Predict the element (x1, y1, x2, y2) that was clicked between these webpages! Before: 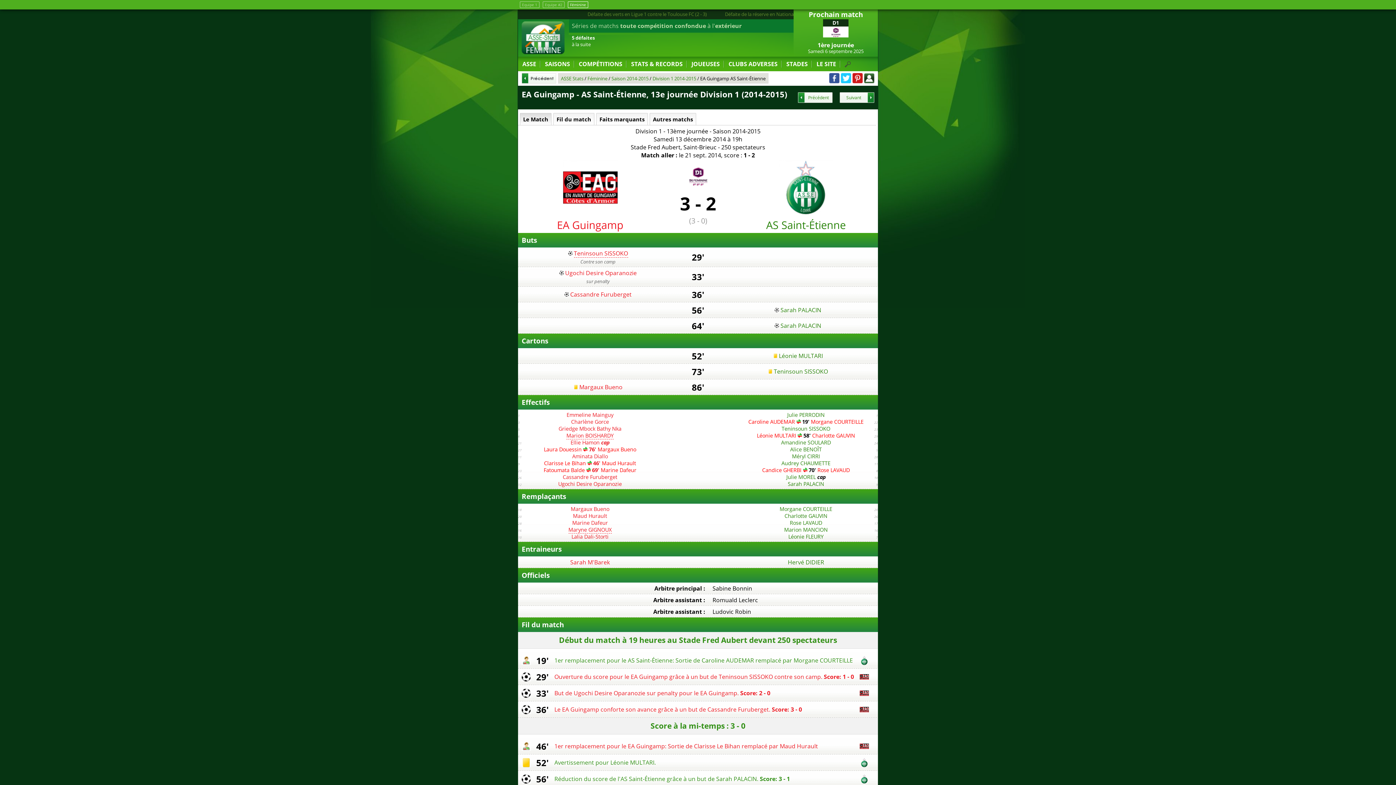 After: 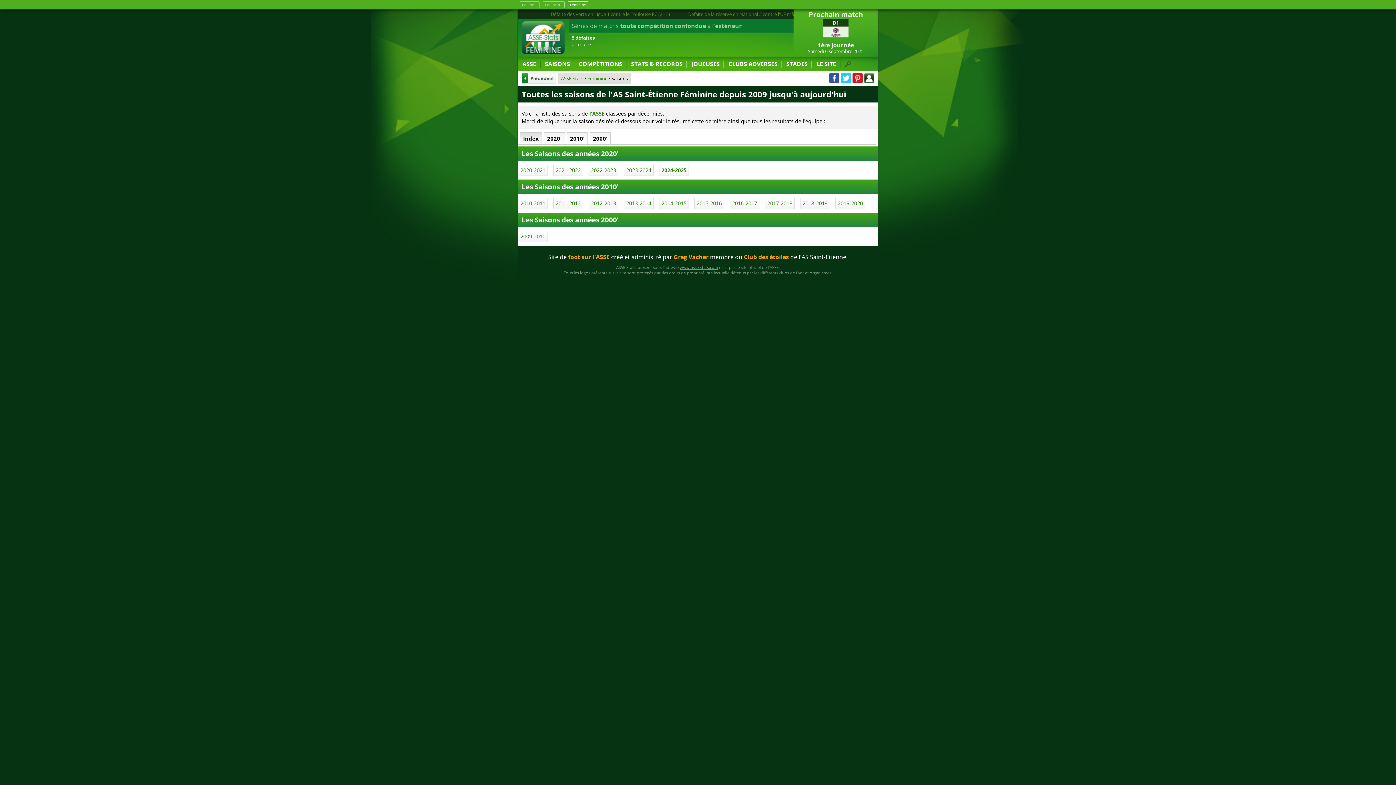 Action: bbox: (545, 56, 570, 71) label: SAISONS